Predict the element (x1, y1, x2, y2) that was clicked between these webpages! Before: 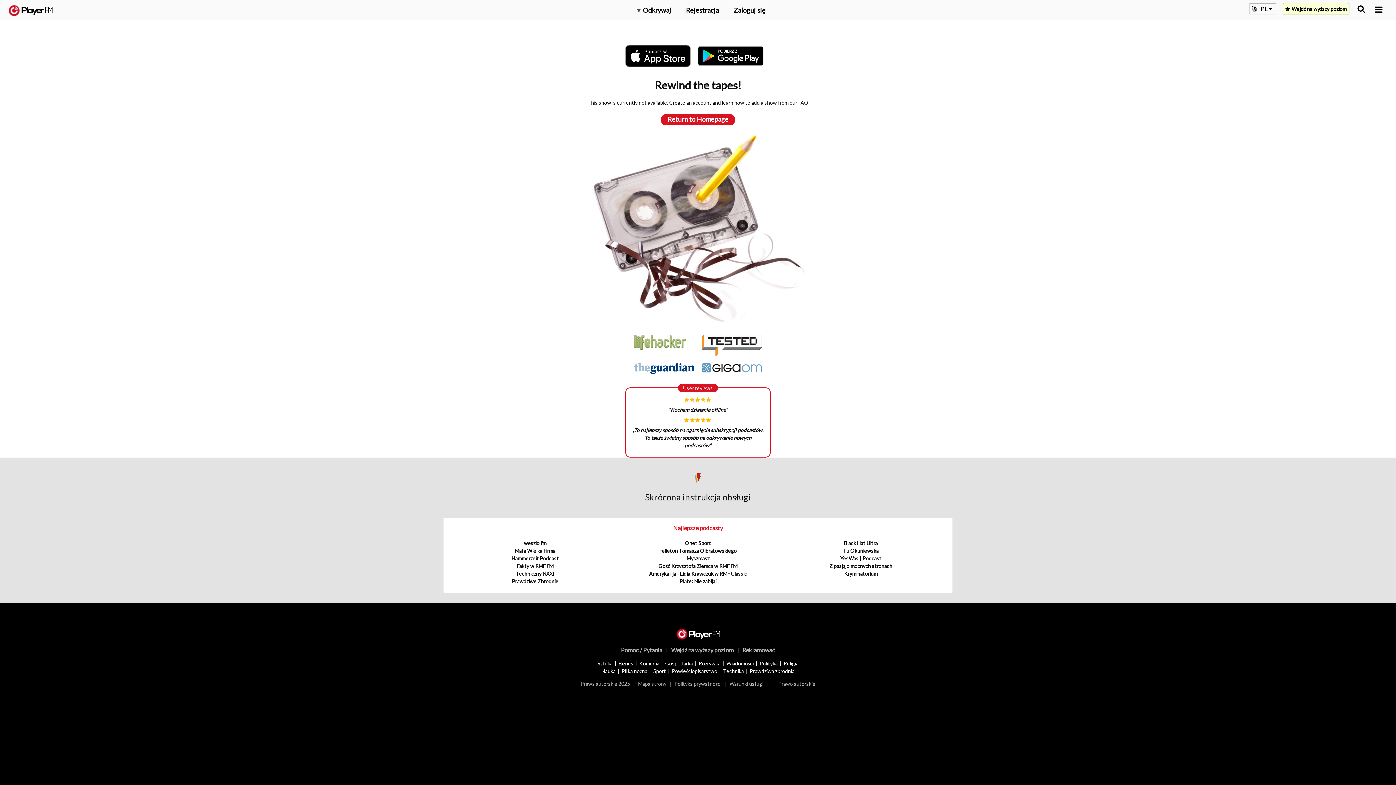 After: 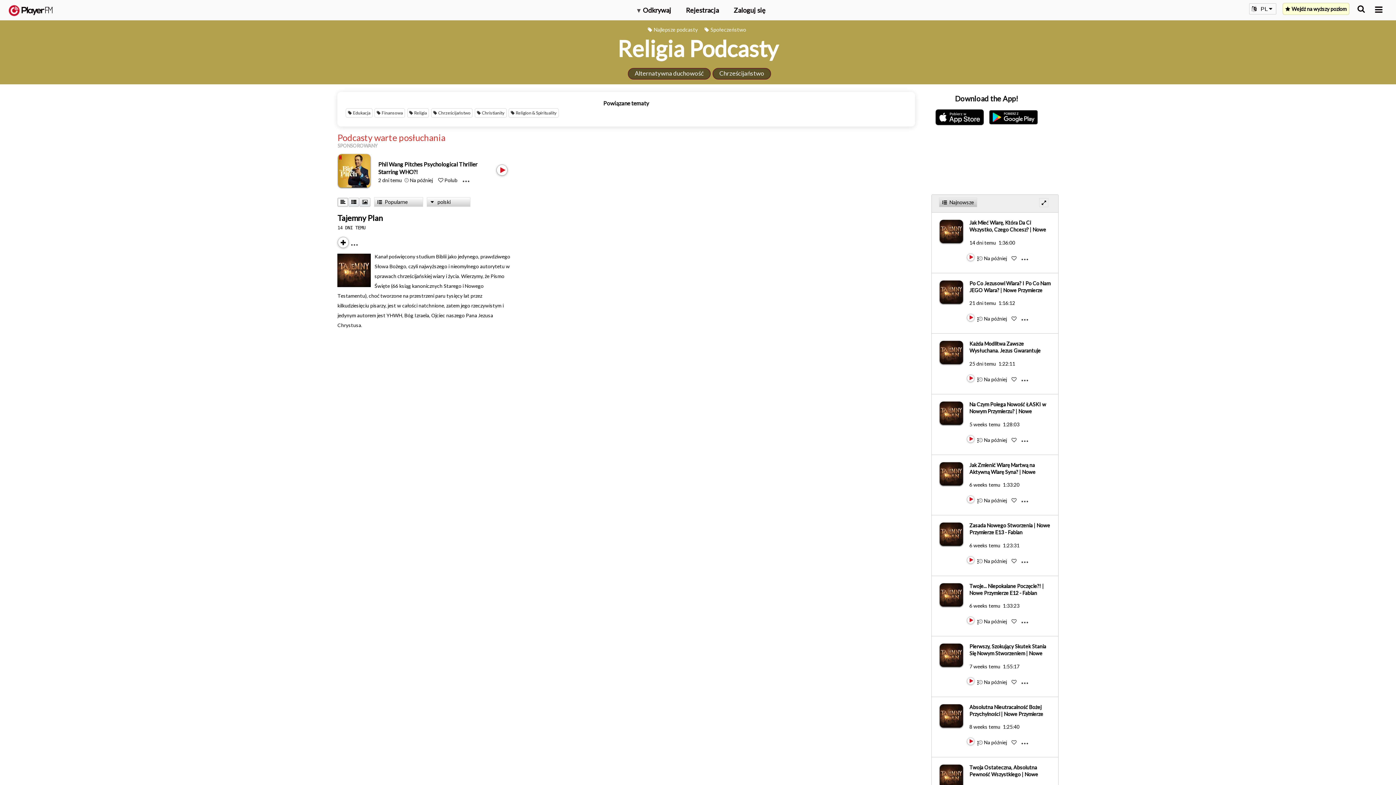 Action: bbox: (783, 660, 798, 666) label: Religia